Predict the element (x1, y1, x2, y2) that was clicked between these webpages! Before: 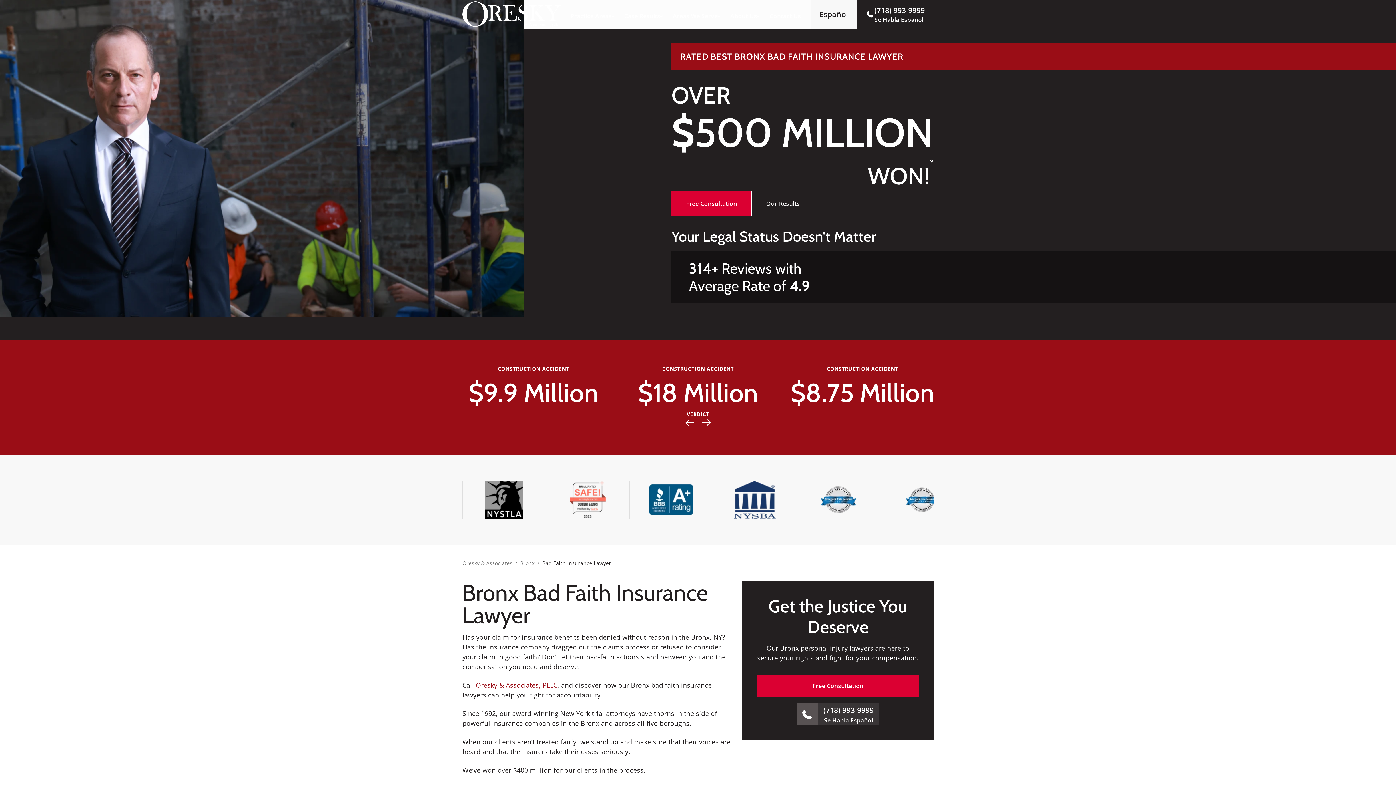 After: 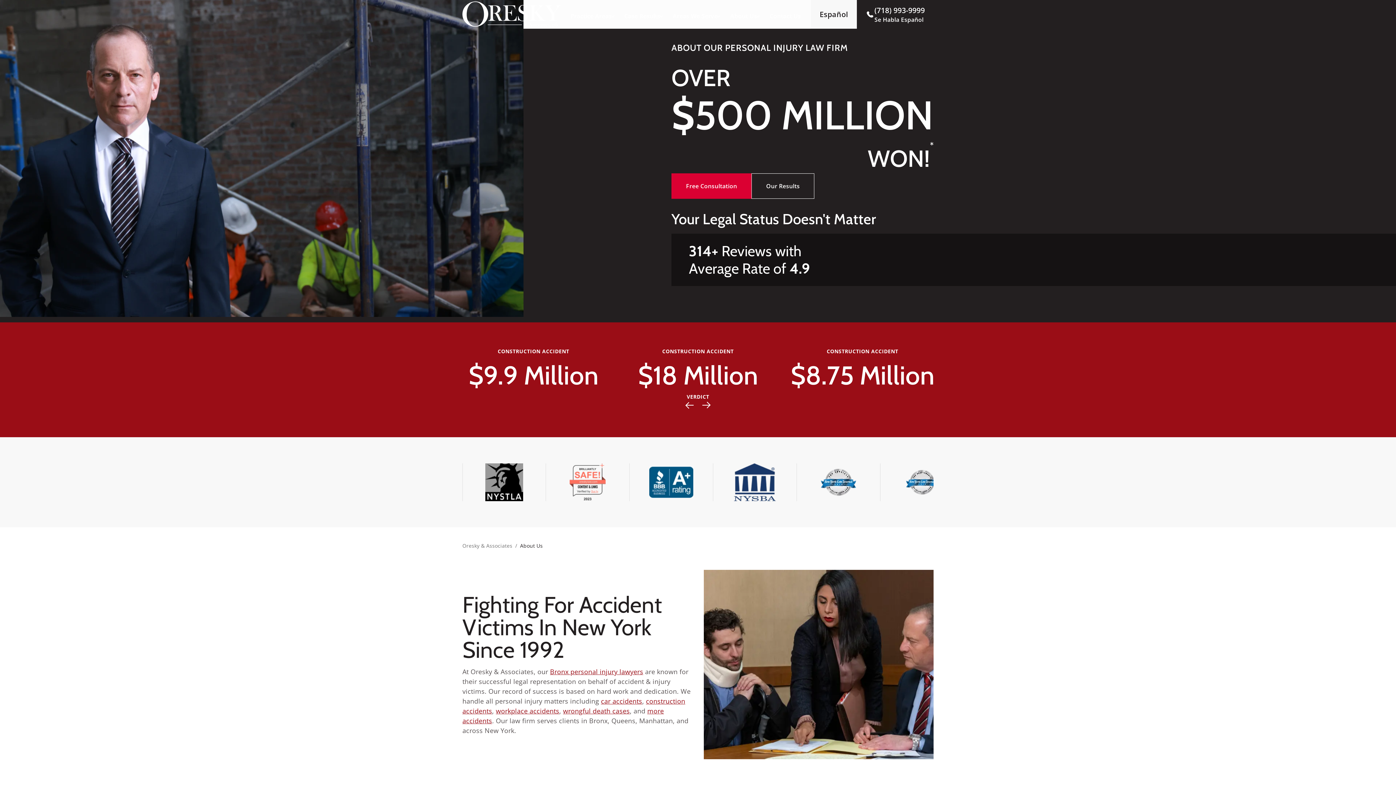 Action: bbox: (475, 681, 557, 689) label: Oresky & Associates, PLLC